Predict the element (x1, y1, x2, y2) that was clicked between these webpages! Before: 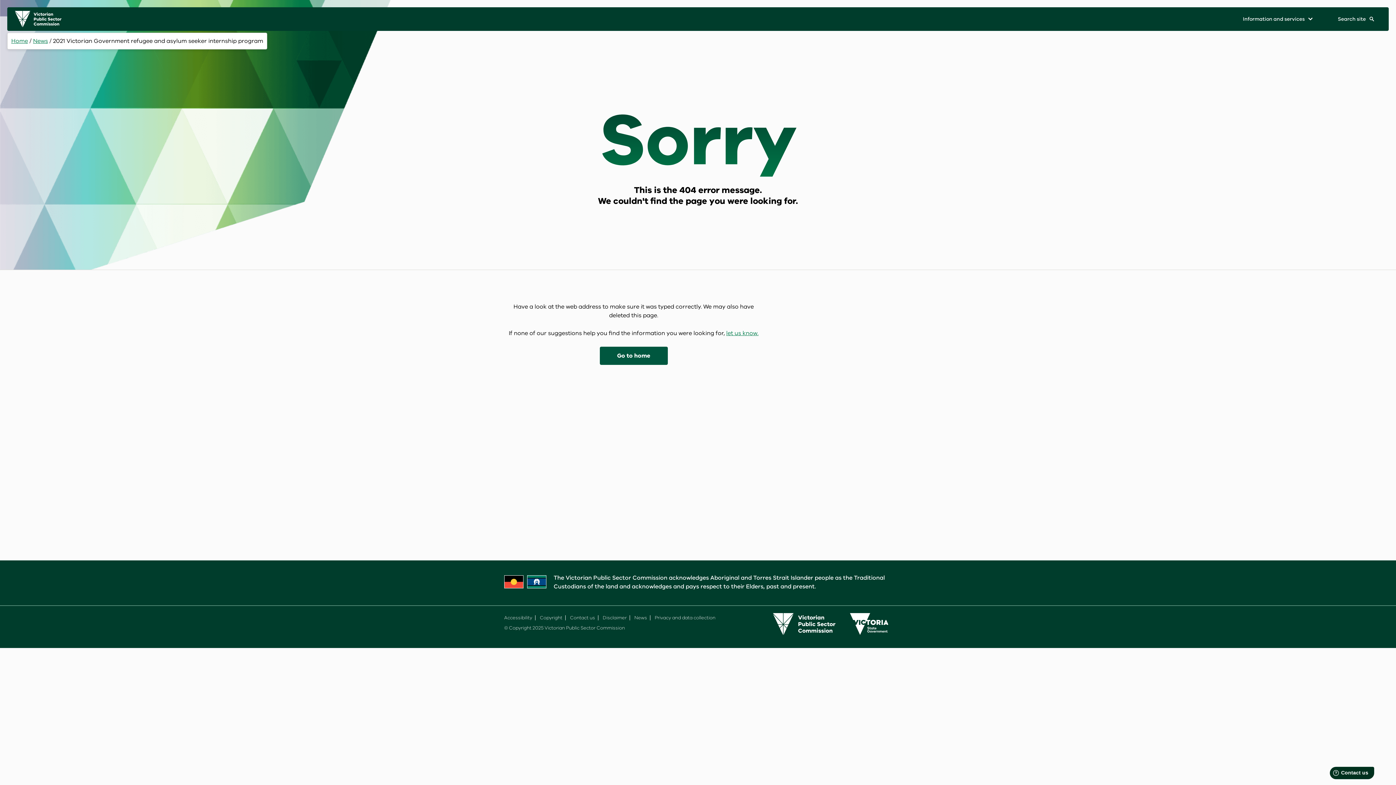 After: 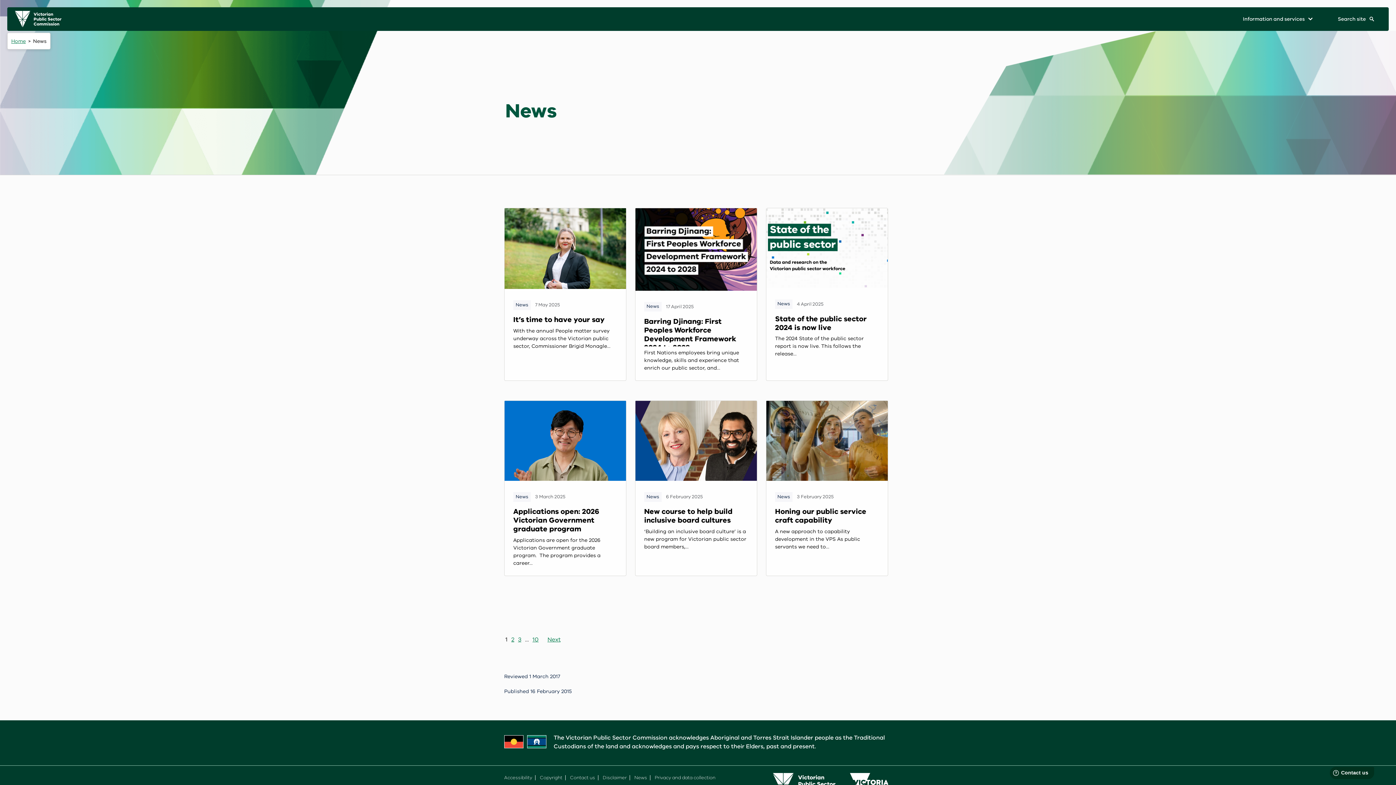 Action: bbox: (634, 614, 647, 621) label: News